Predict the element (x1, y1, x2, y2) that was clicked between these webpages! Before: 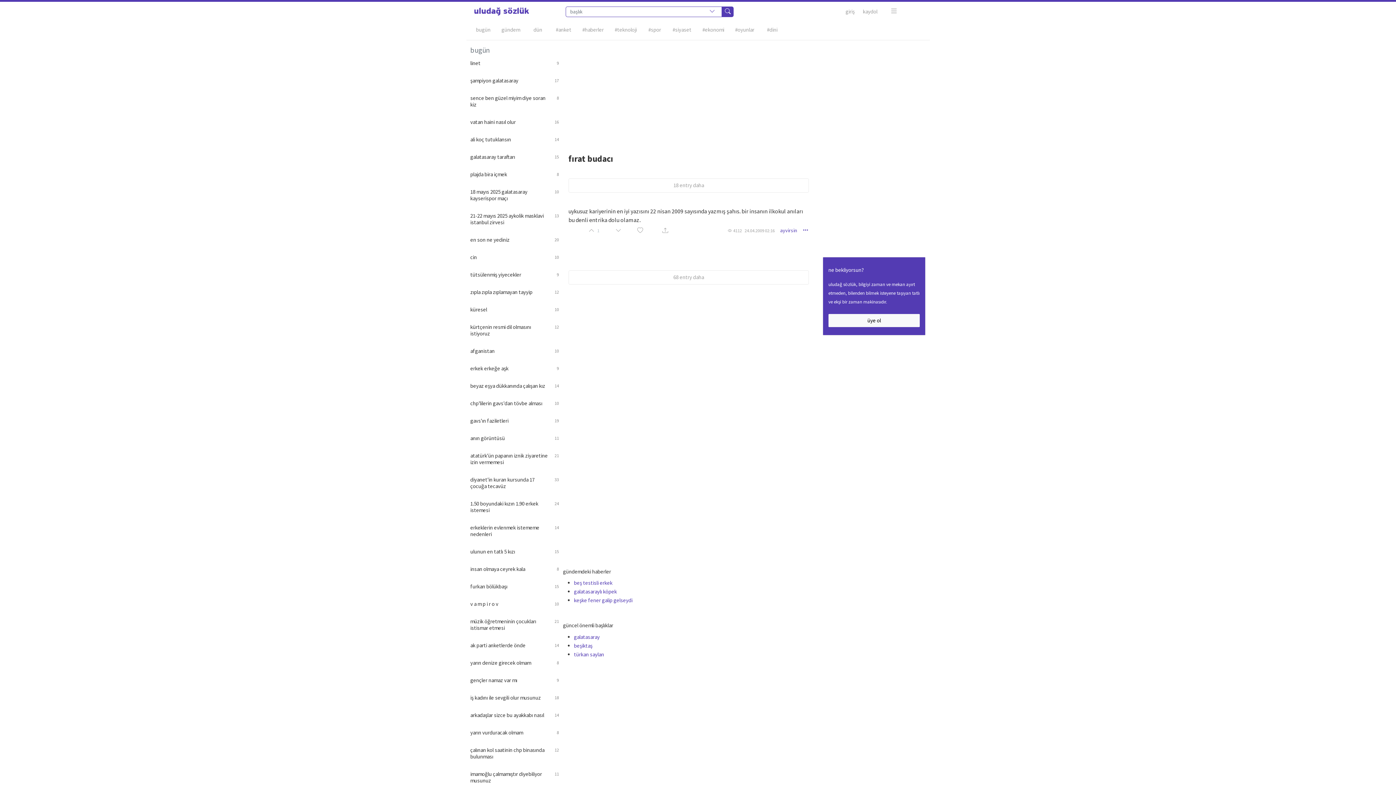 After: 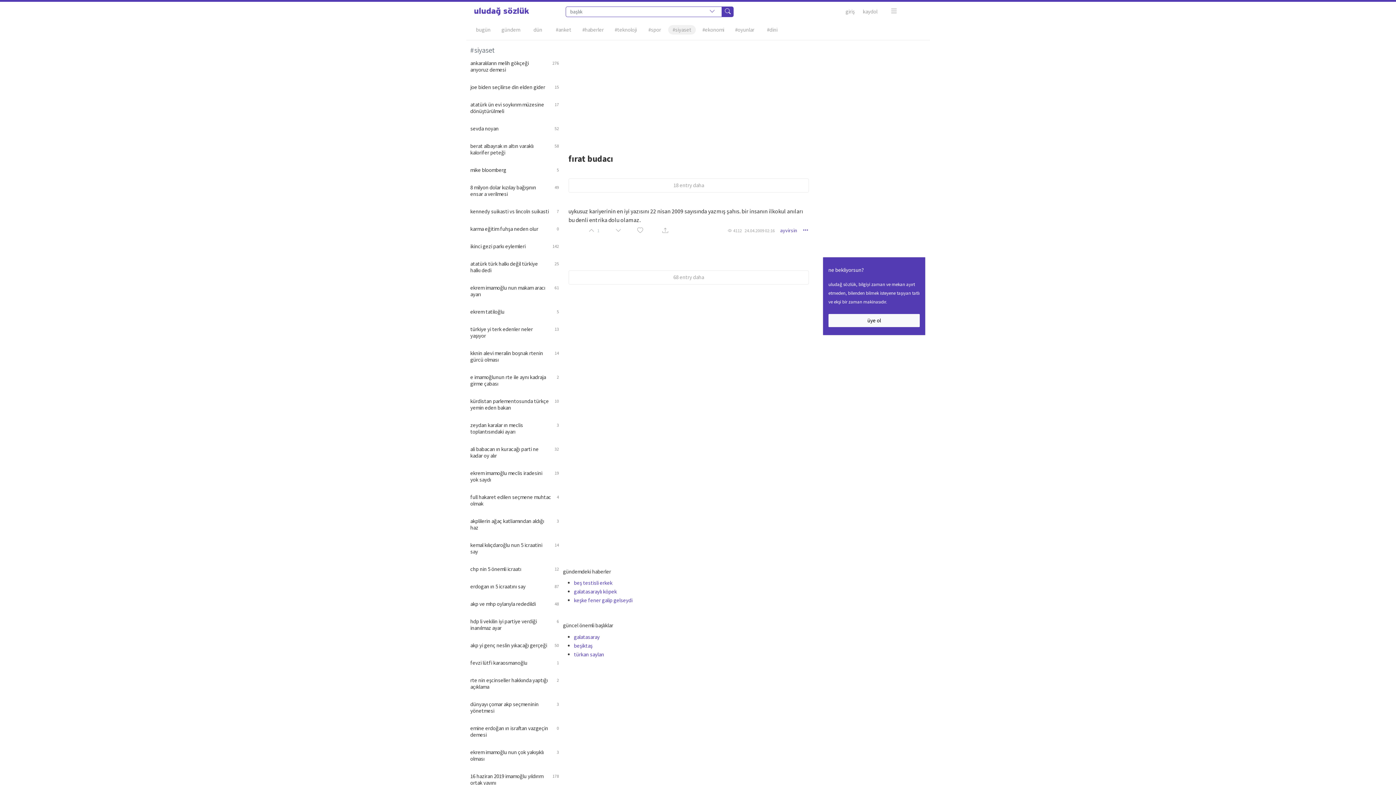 Action: label: #siyaset bbox: (668, 25, 696, 34)